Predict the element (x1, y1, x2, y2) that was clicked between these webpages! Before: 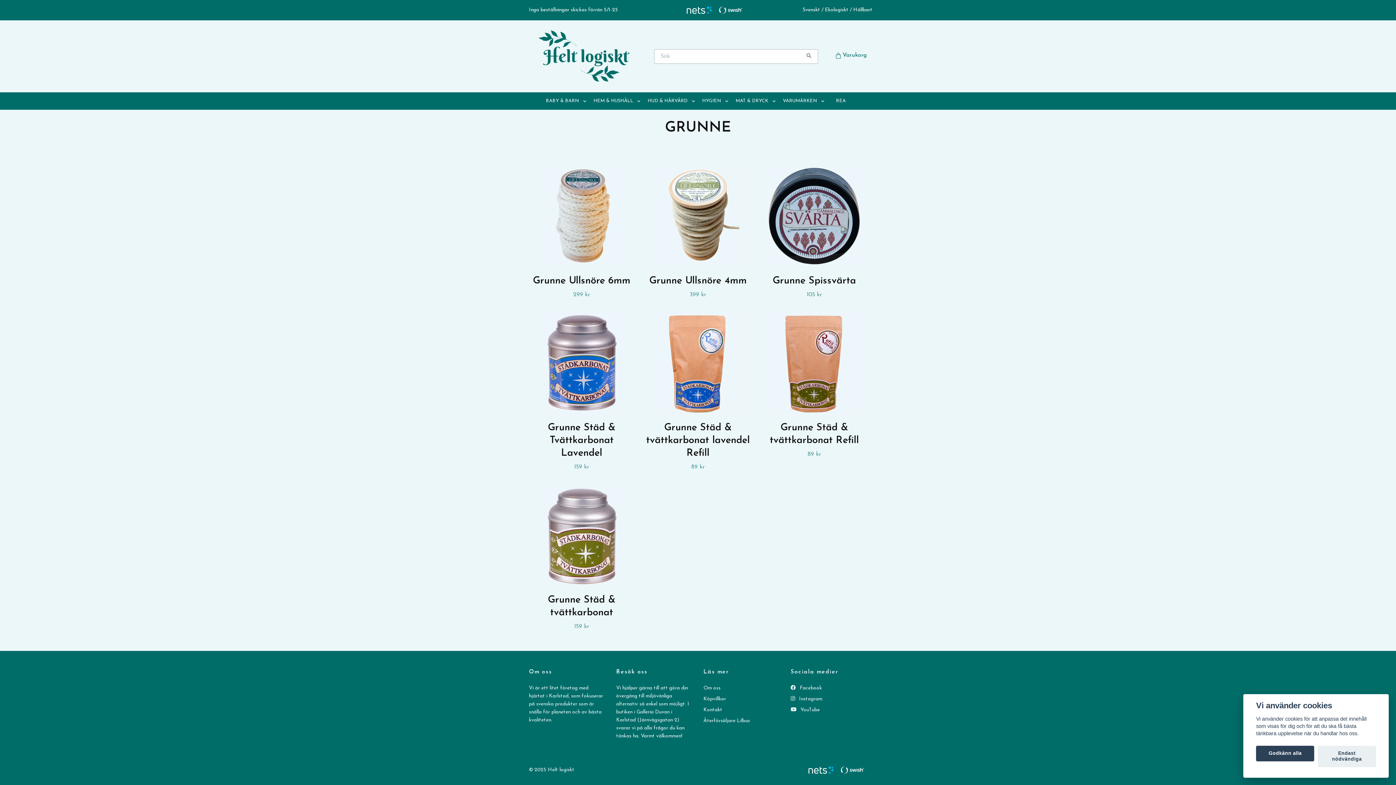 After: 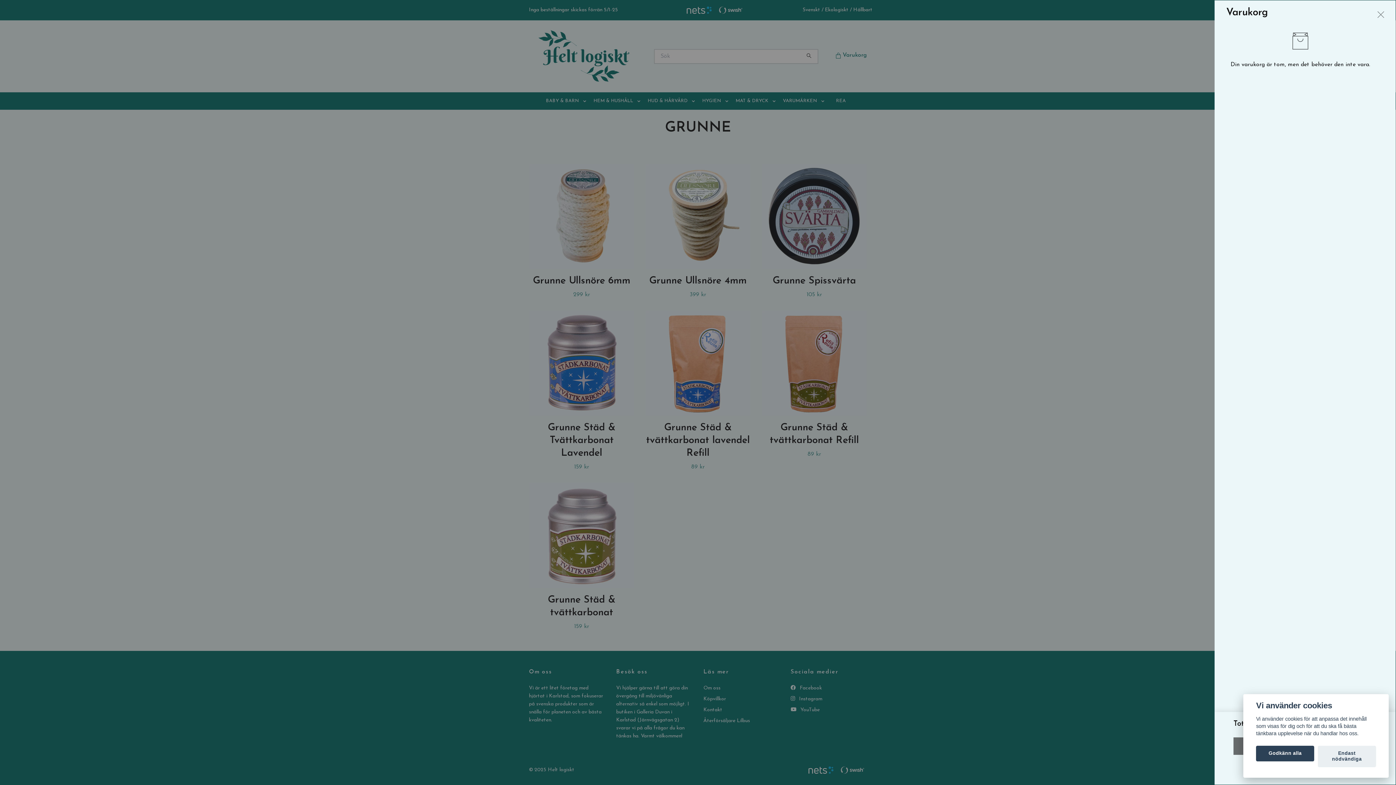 Action: label: Varukorg bbox: (834, 51, 866, 60)